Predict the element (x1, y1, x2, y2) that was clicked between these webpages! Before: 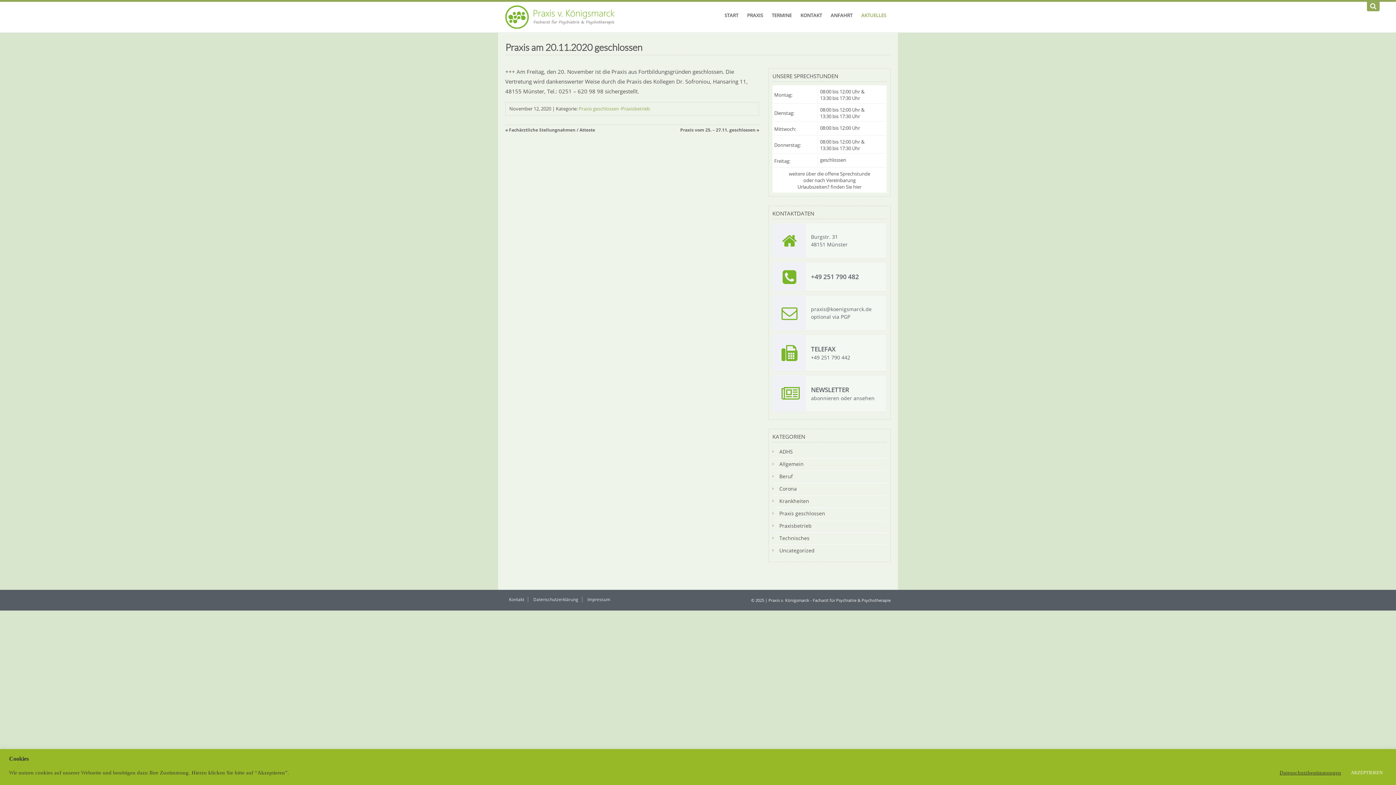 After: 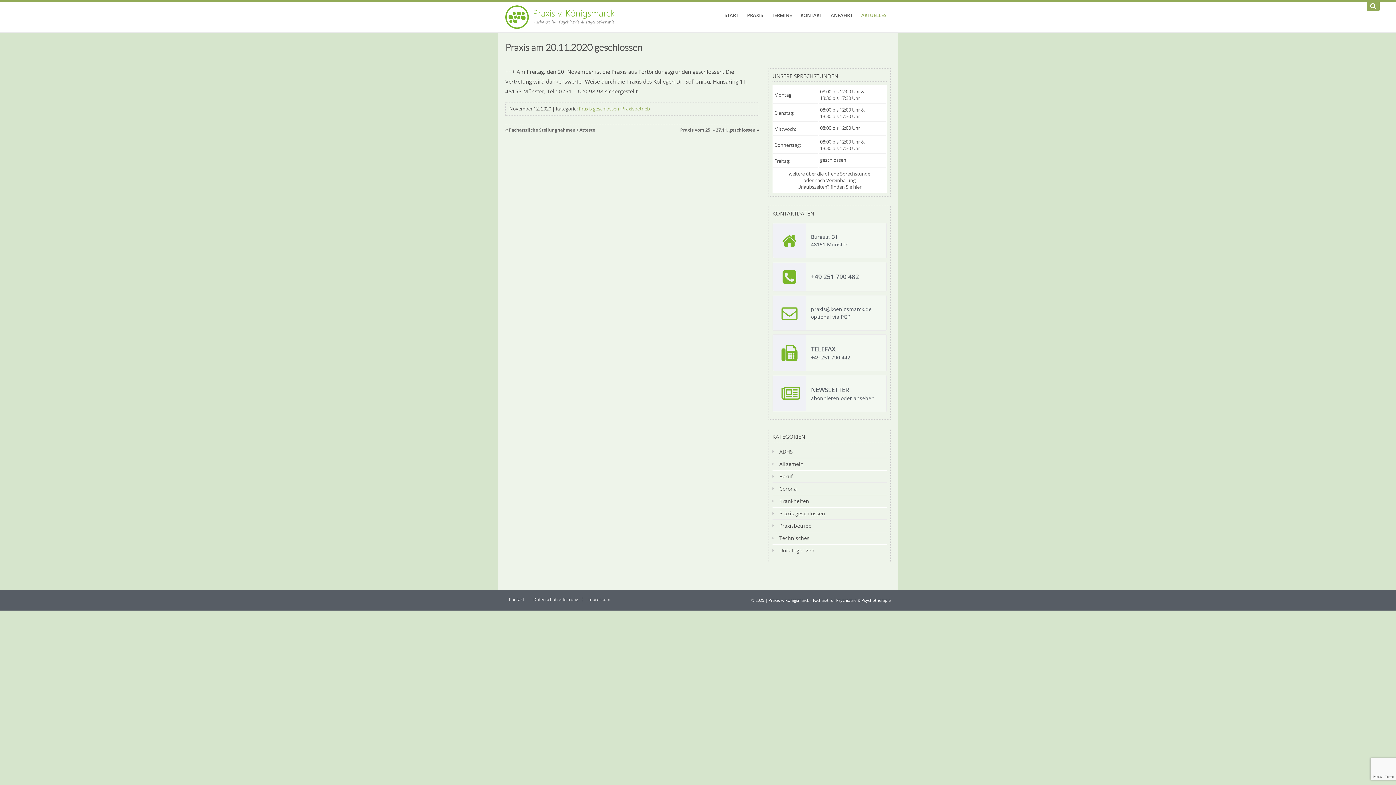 Action: label: AKZEPTIEREN bbox: (1346, 767, 1387, 778)